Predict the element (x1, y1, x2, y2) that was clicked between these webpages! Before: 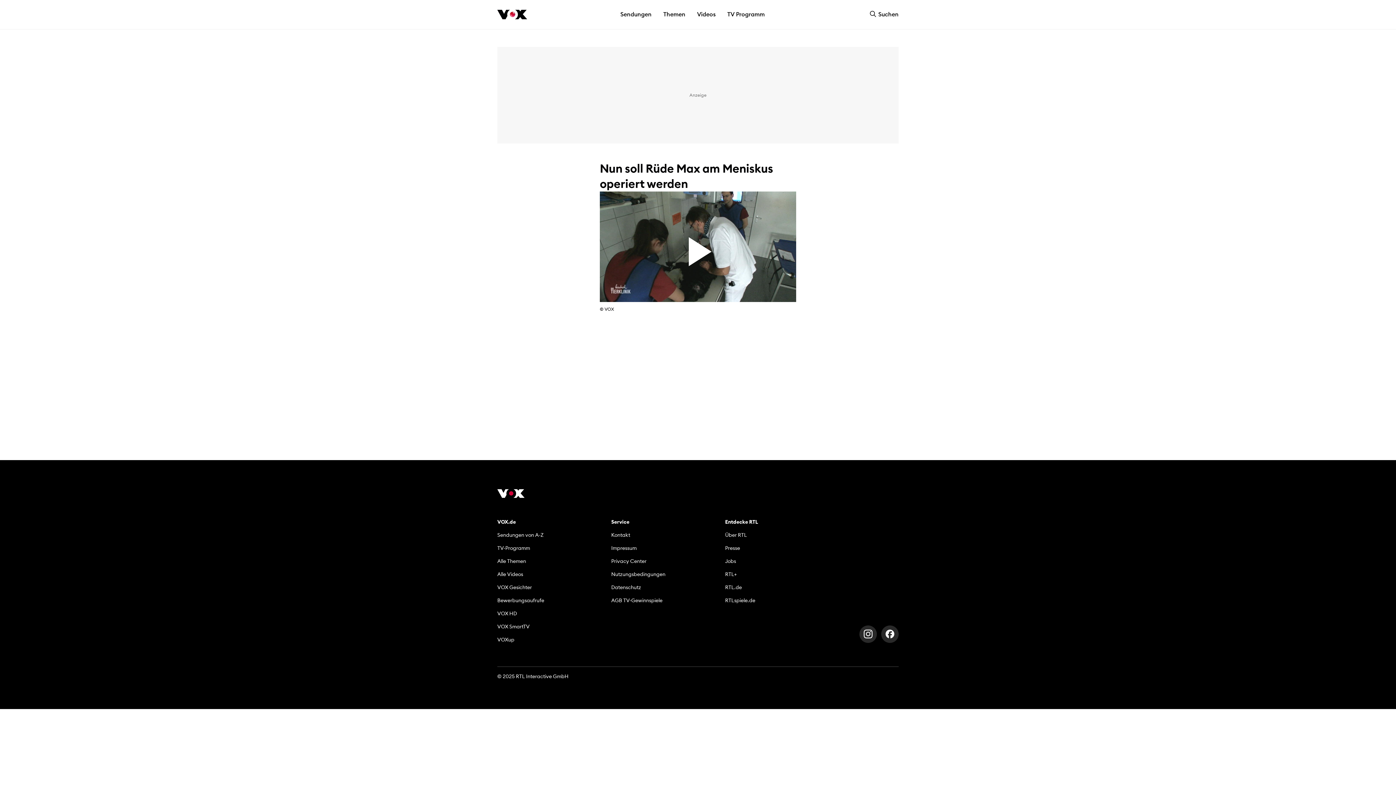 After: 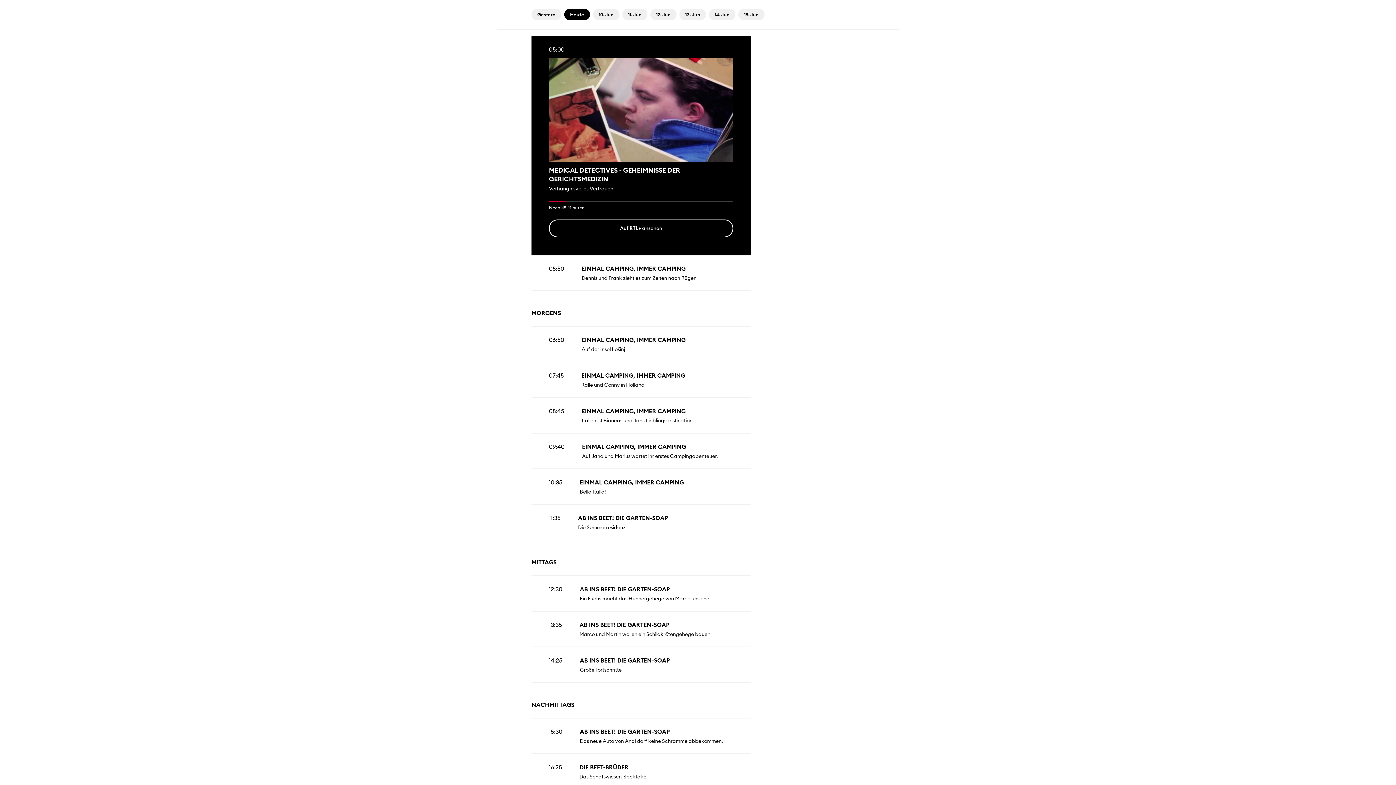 Action: label: TV Programm bbox: (727, 10, 764, 18)